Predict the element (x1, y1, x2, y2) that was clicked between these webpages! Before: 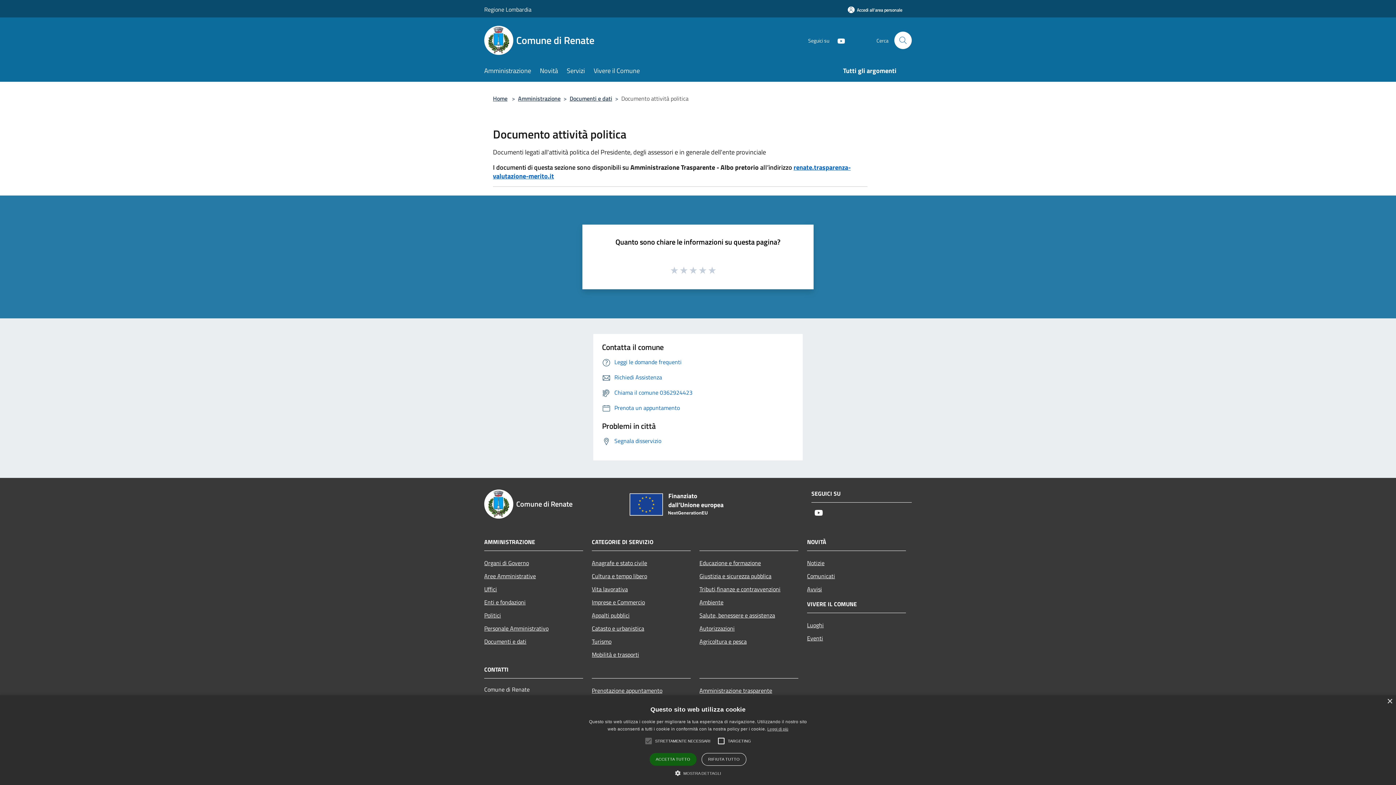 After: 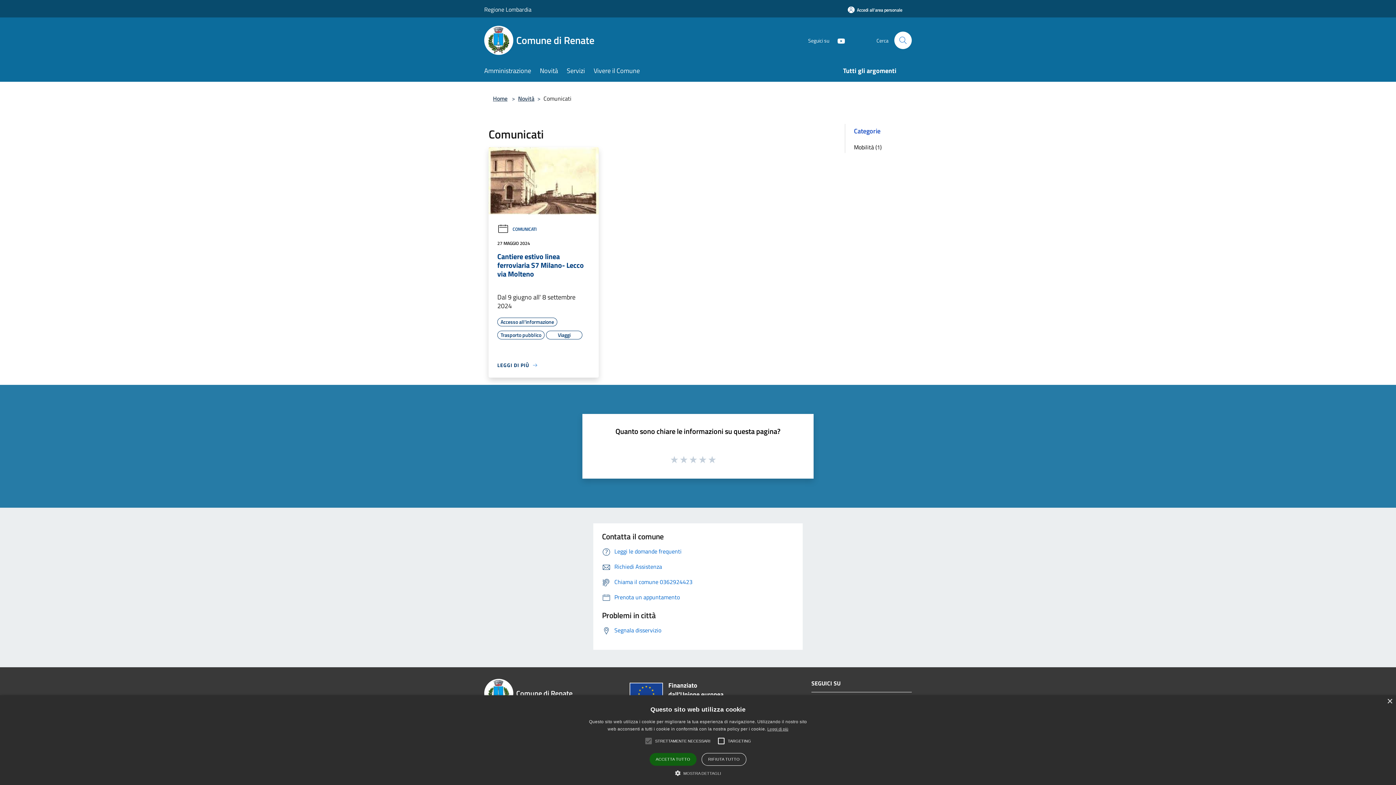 Action: bbox: (807, 569, 906, 582) label: Comunicati